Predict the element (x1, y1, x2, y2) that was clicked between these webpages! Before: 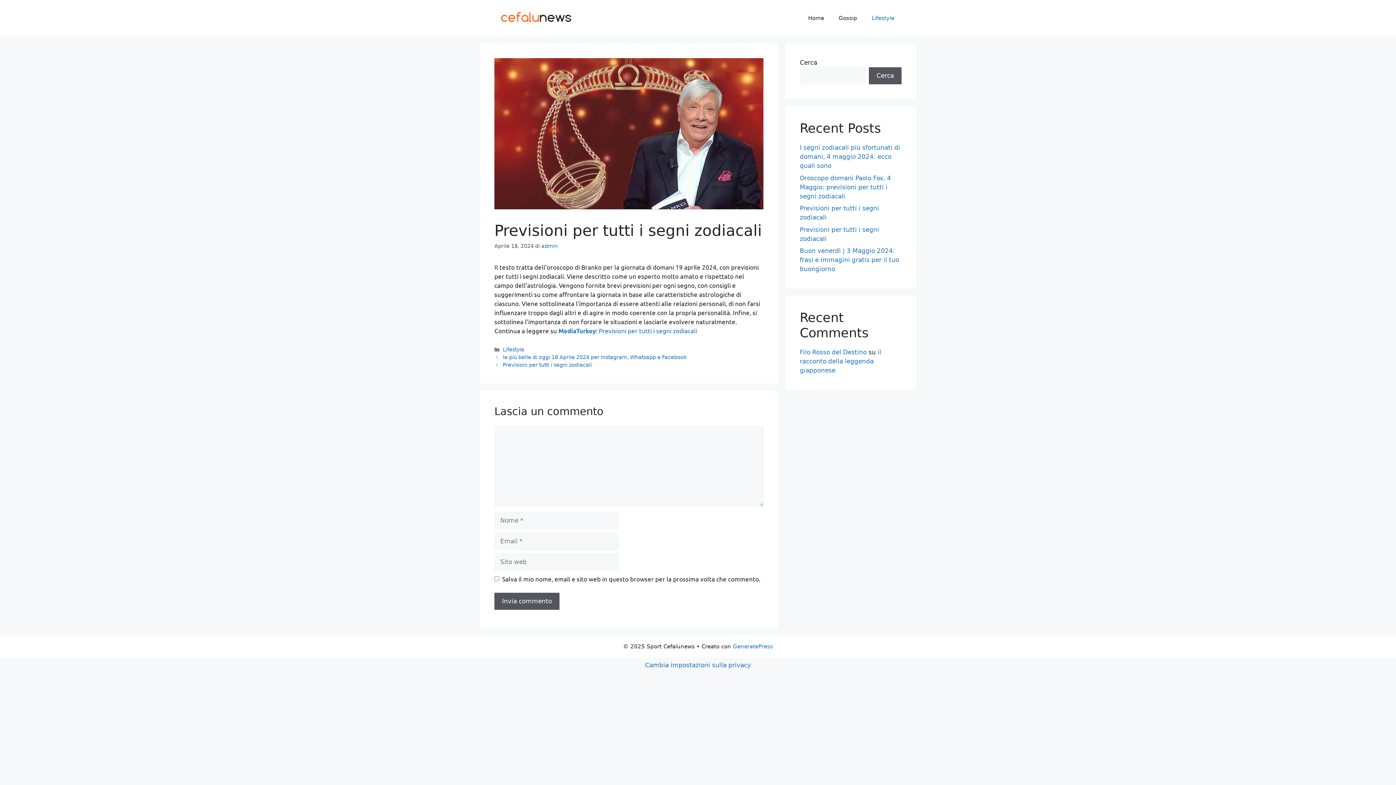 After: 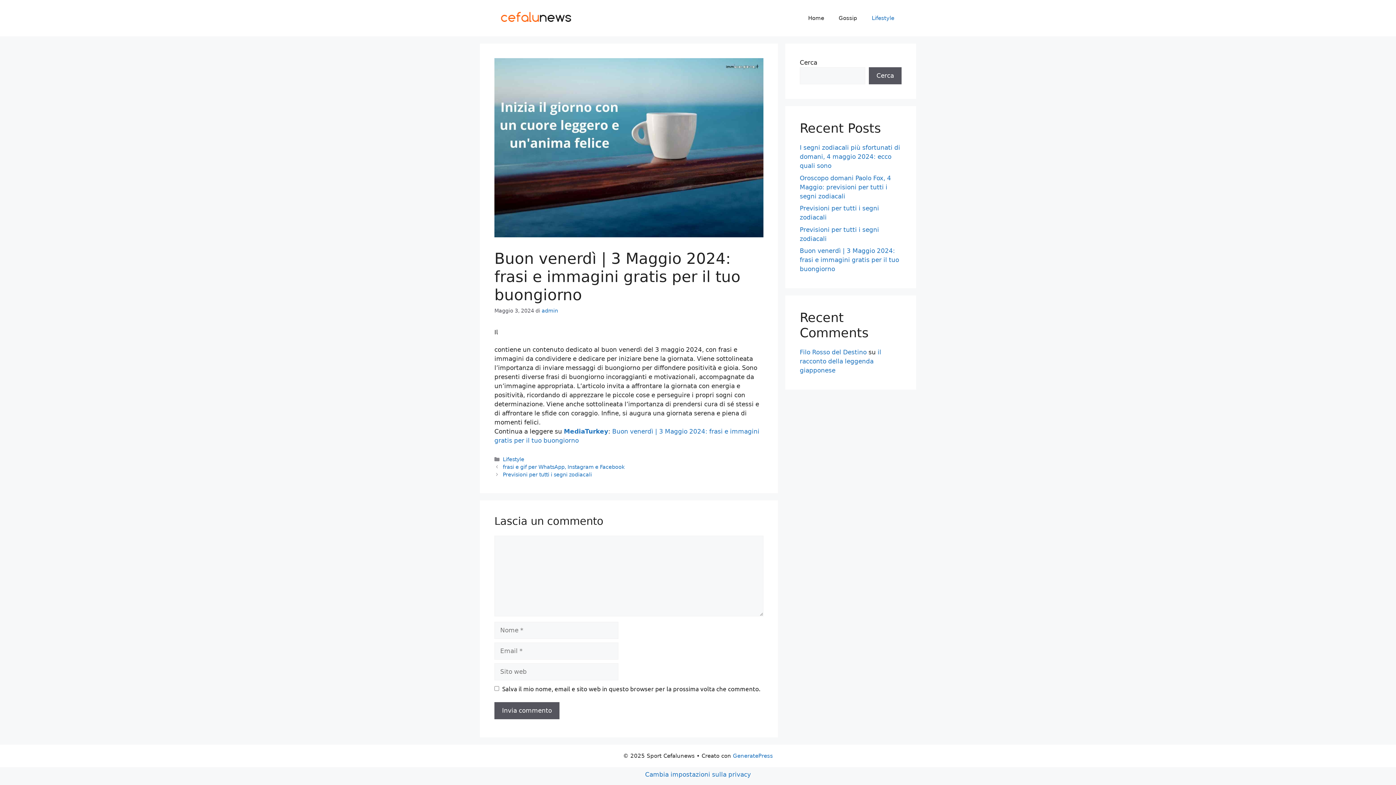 Action: bbox: (800, 247, 899, 272) label: Buon venerdì | 3 Maggio 2024: frasi e immagini gratis per il tuo buongiorno